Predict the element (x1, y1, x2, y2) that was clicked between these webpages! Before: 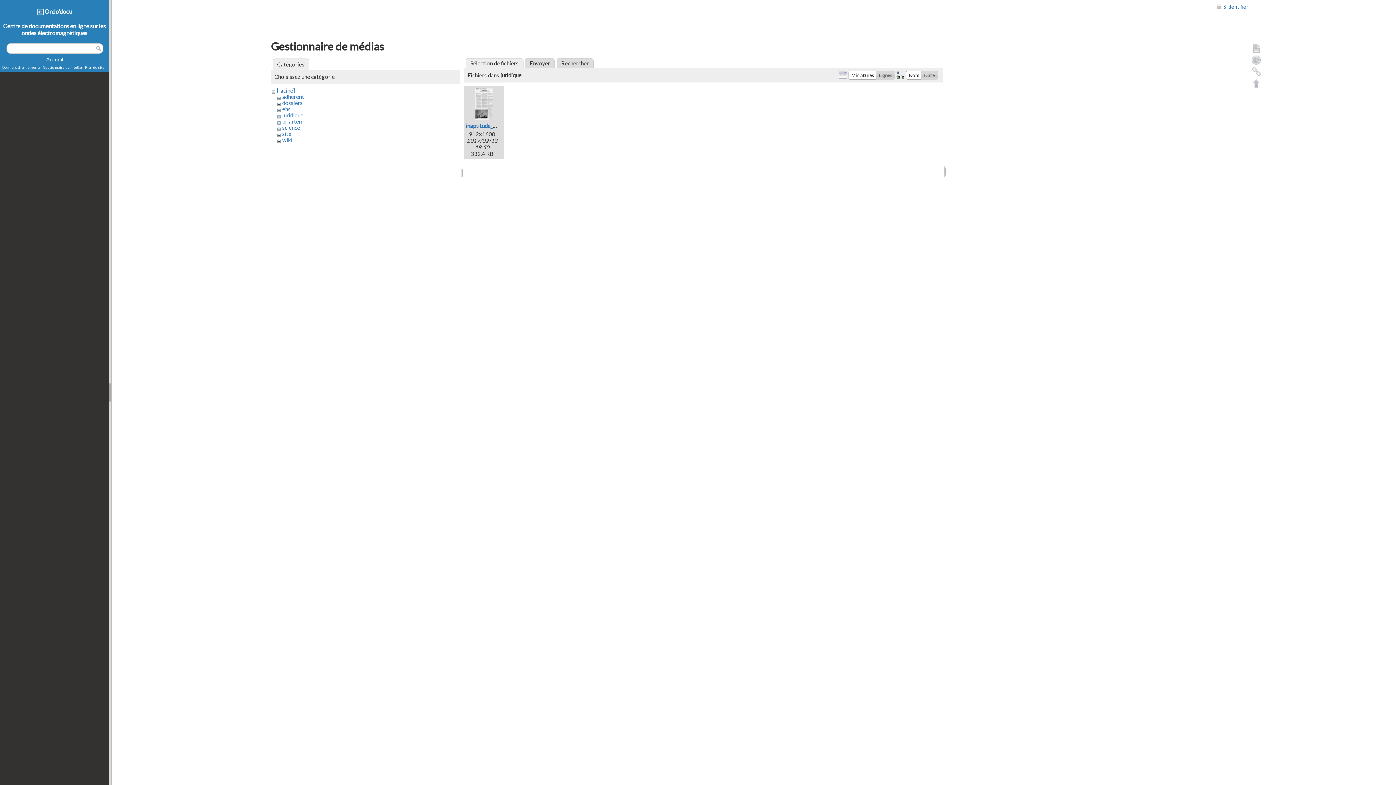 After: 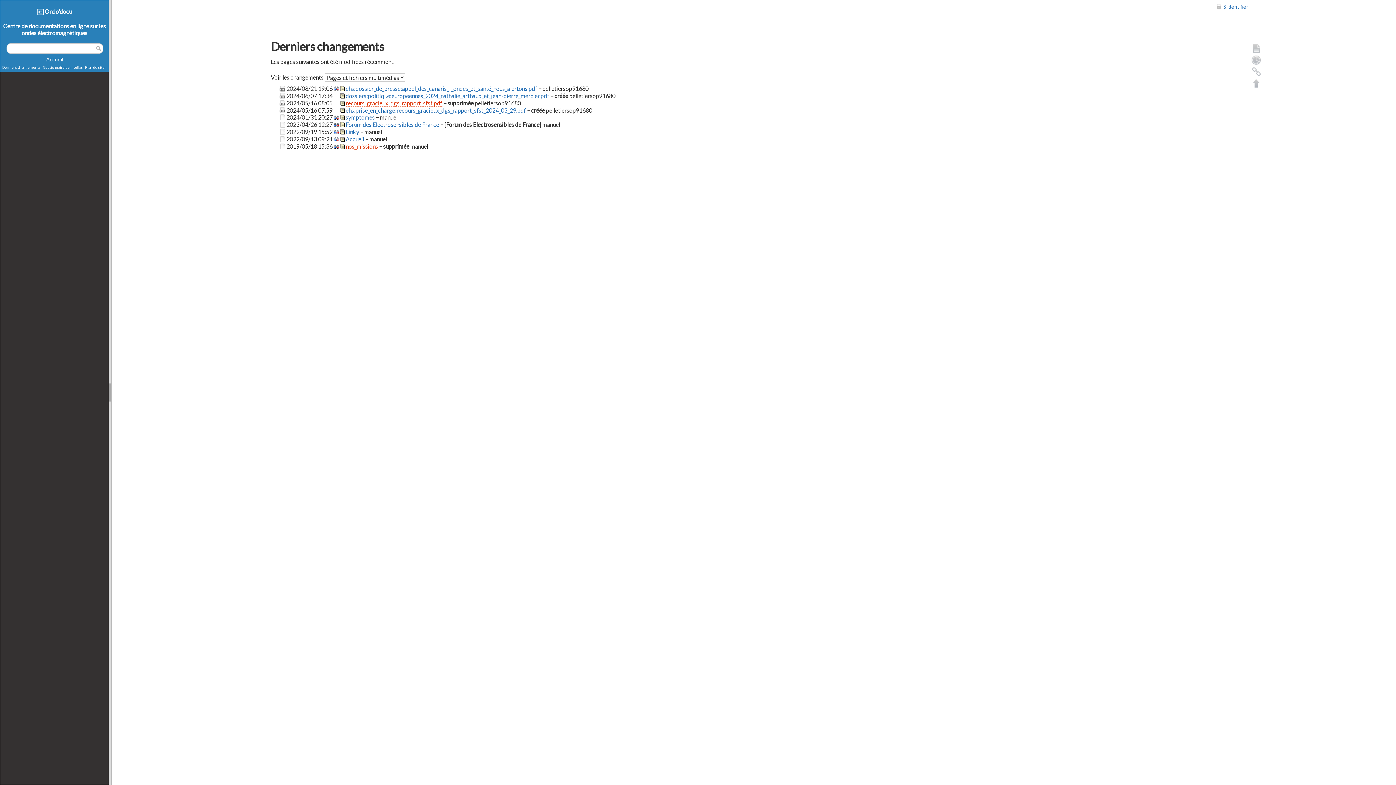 Action: bbox: (2, 64, 40, 69) label: Derniers changements